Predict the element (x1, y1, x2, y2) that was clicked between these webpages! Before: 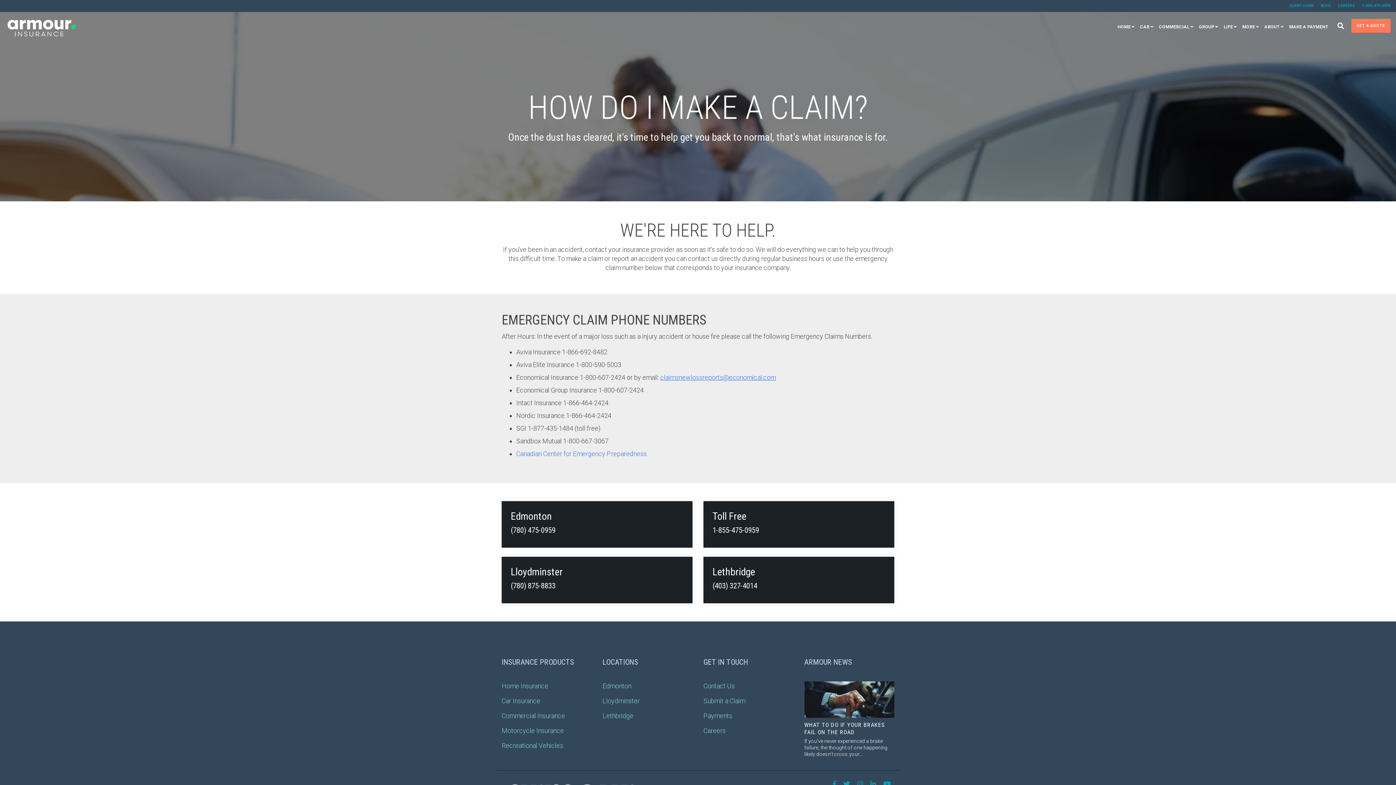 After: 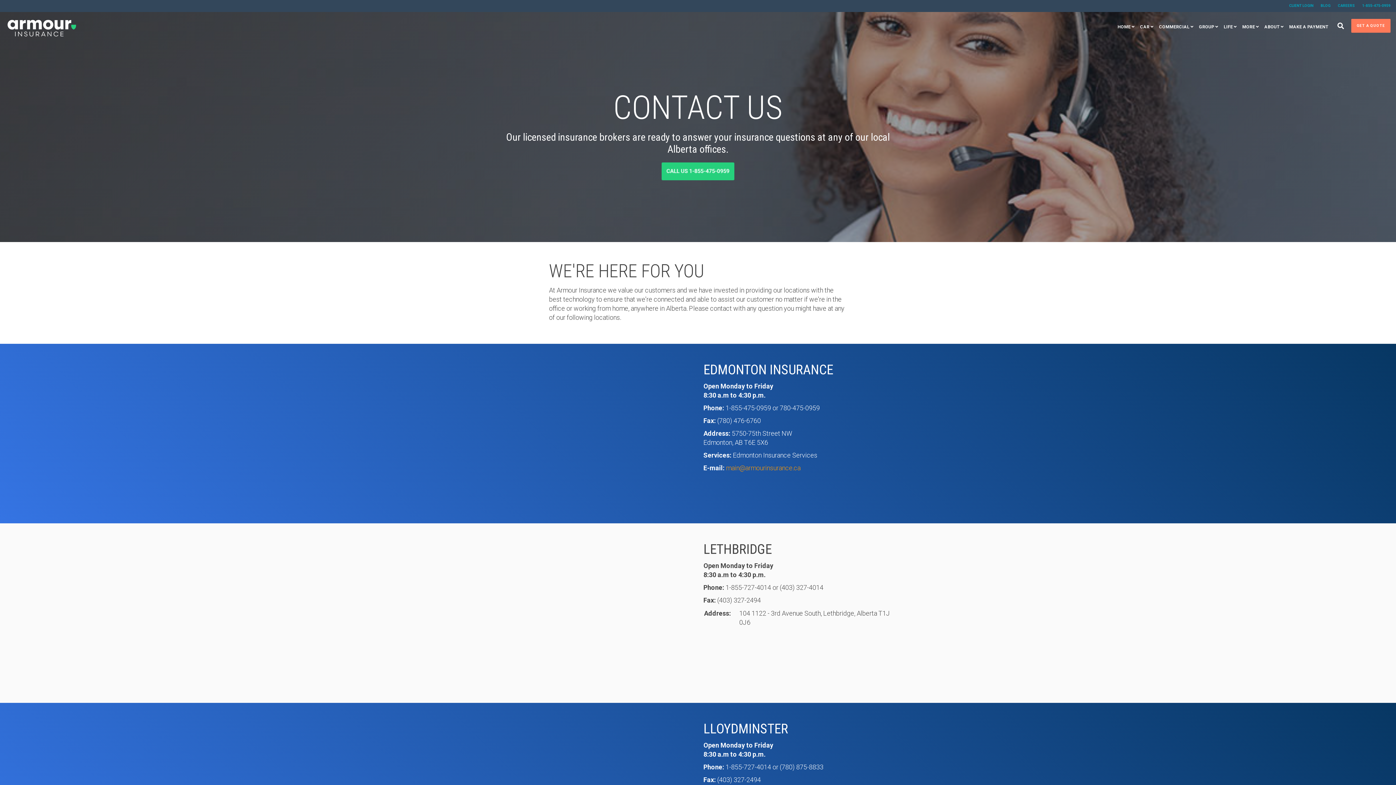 Action: label: Contact Us bbox: (703, 681, 734, 690)